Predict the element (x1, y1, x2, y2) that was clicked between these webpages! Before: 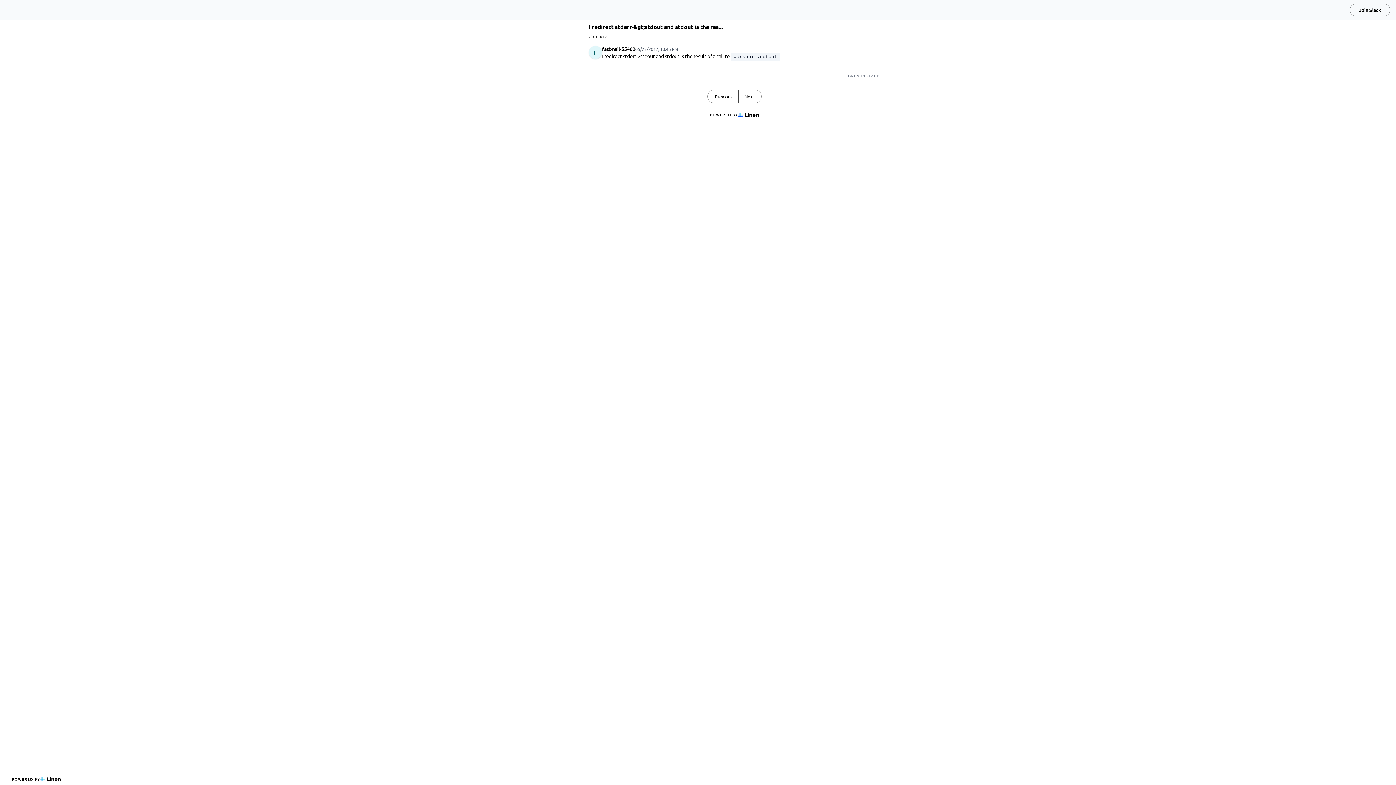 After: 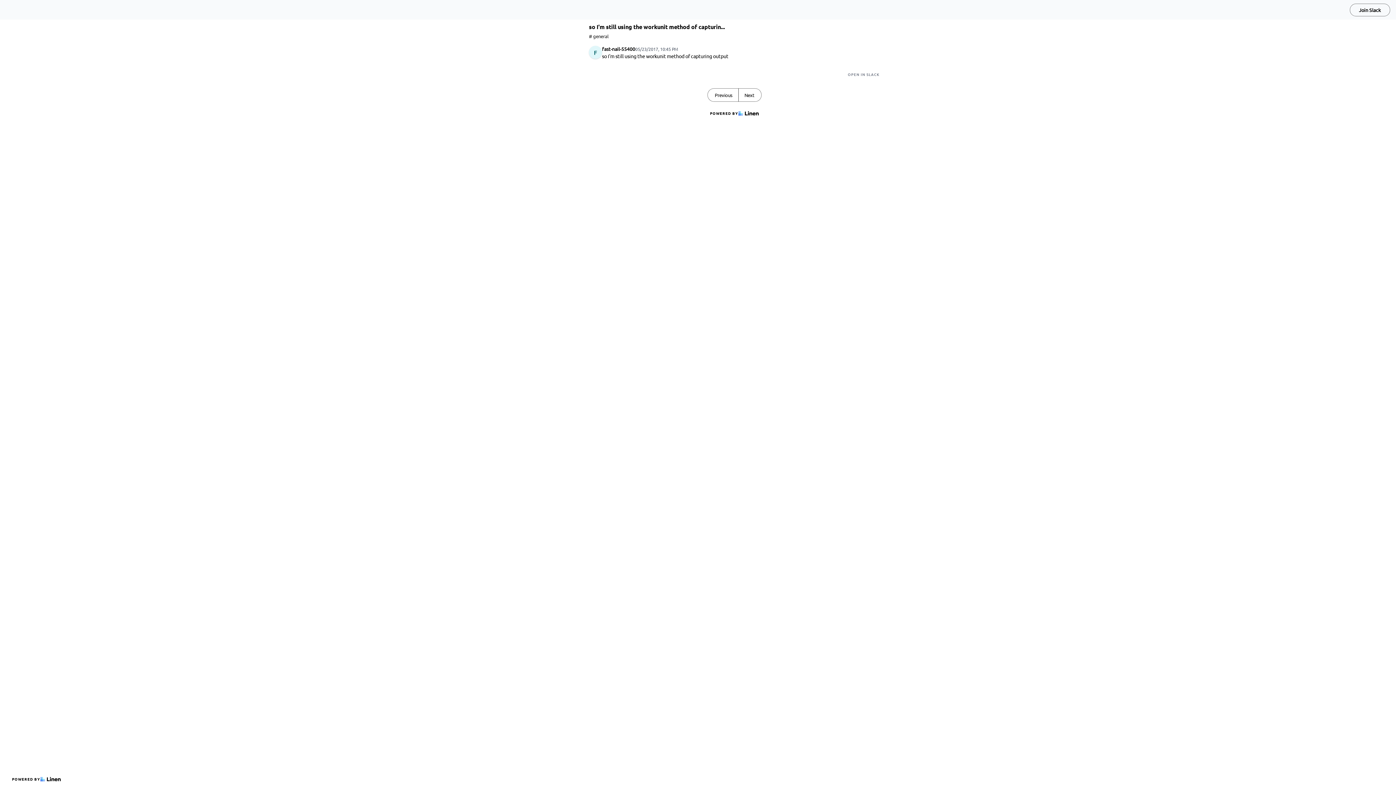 Action: bbox: (708, 90, 738, 102) label: Previous